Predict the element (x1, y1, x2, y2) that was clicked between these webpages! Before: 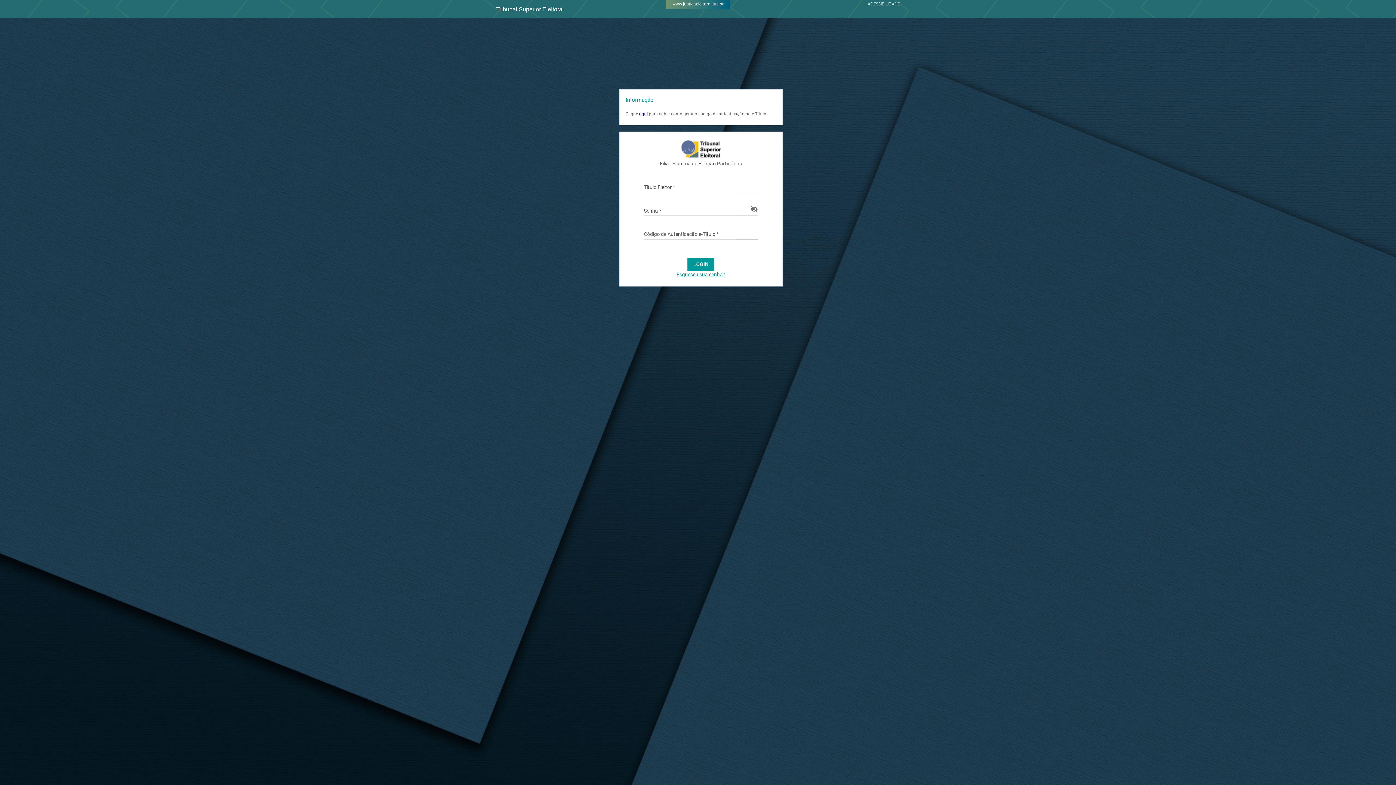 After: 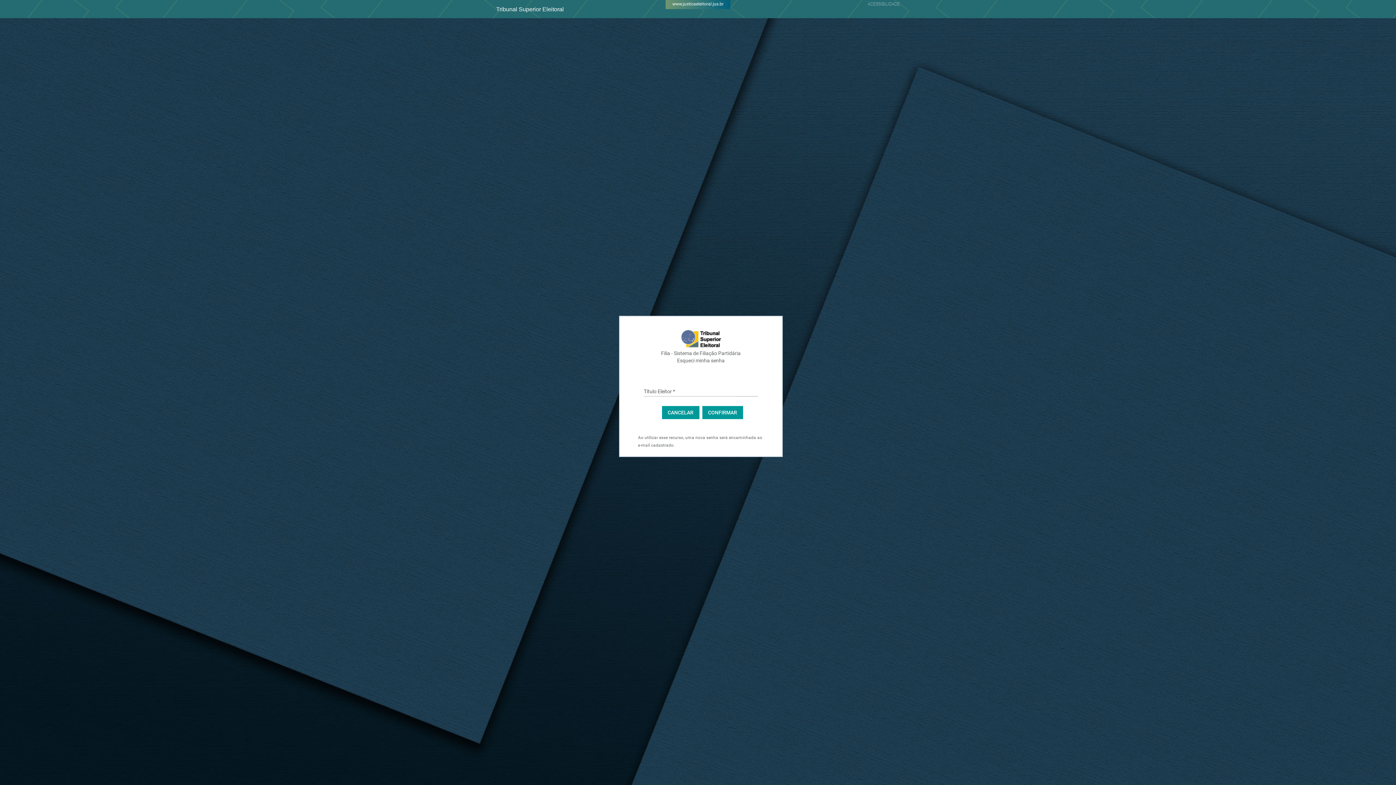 Action: bbox: (676, 271, 725, 277) label: Esqueceu sua senha?